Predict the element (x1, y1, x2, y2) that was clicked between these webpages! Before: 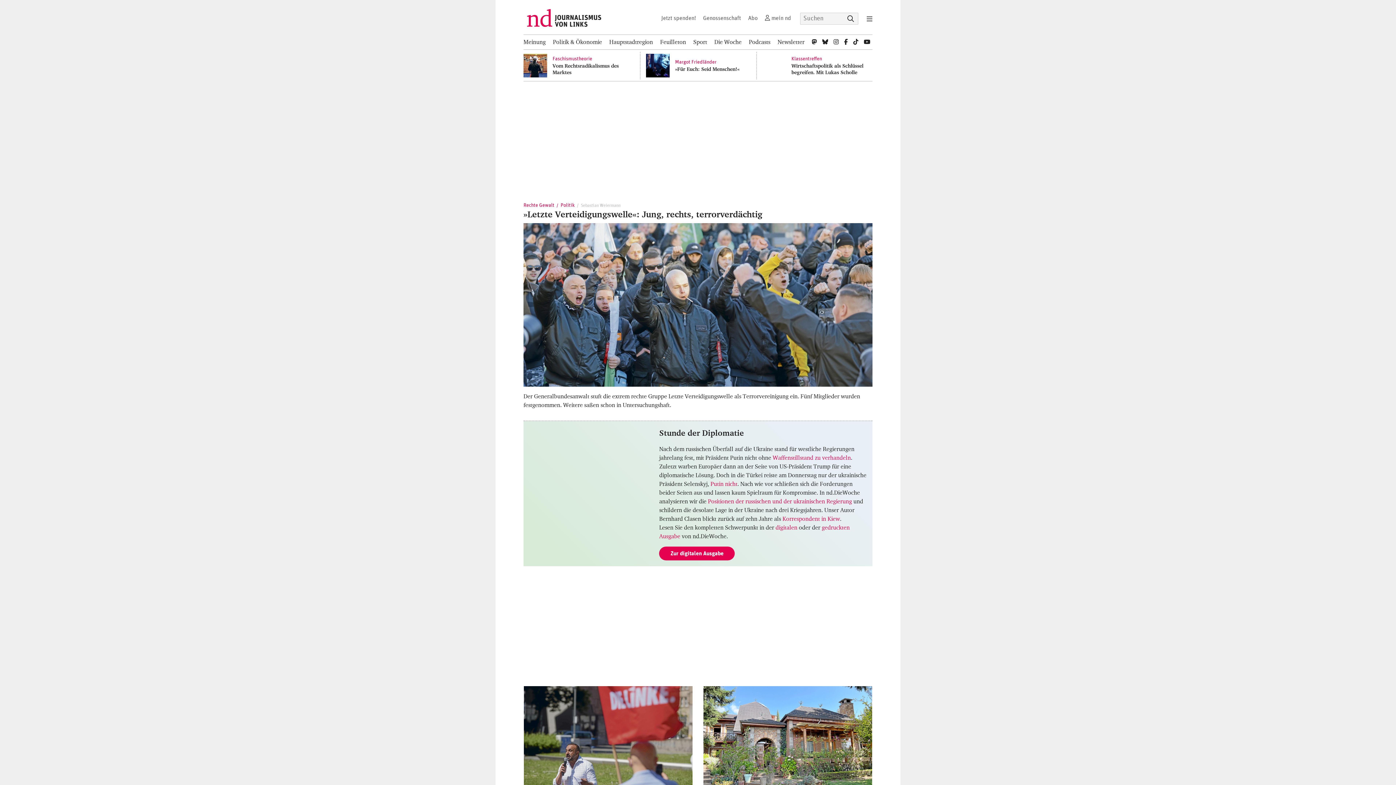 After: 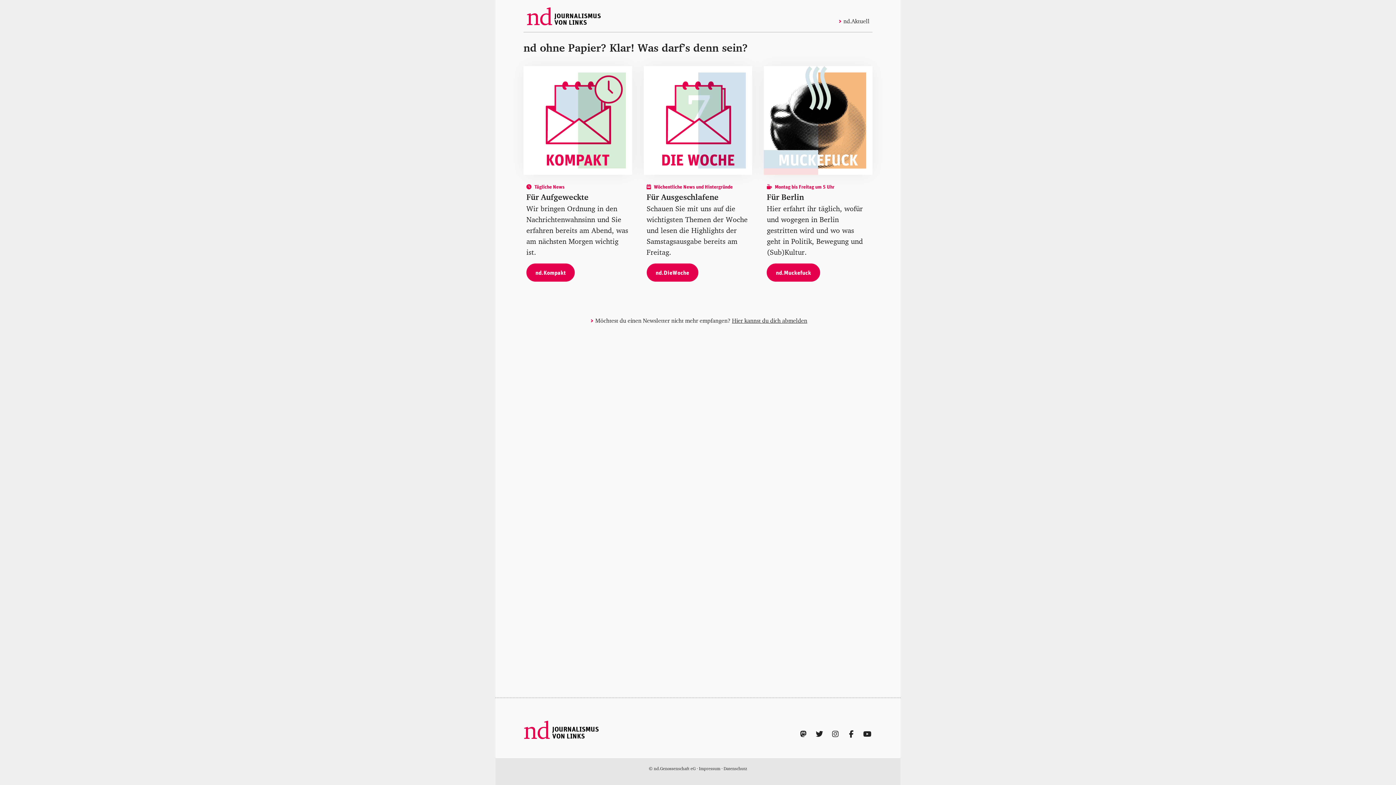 Action: label: Newsletter bbox: (777, 34, 804, 49)